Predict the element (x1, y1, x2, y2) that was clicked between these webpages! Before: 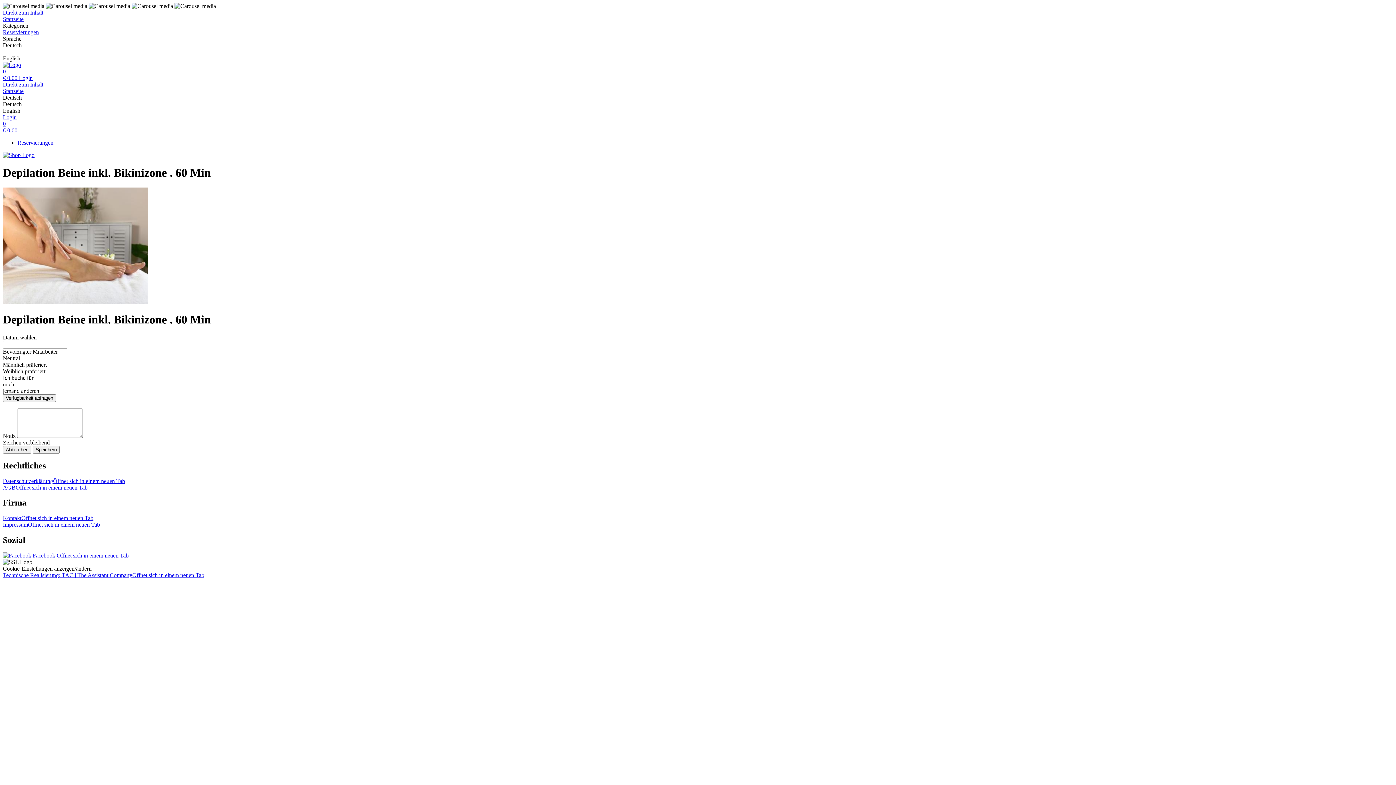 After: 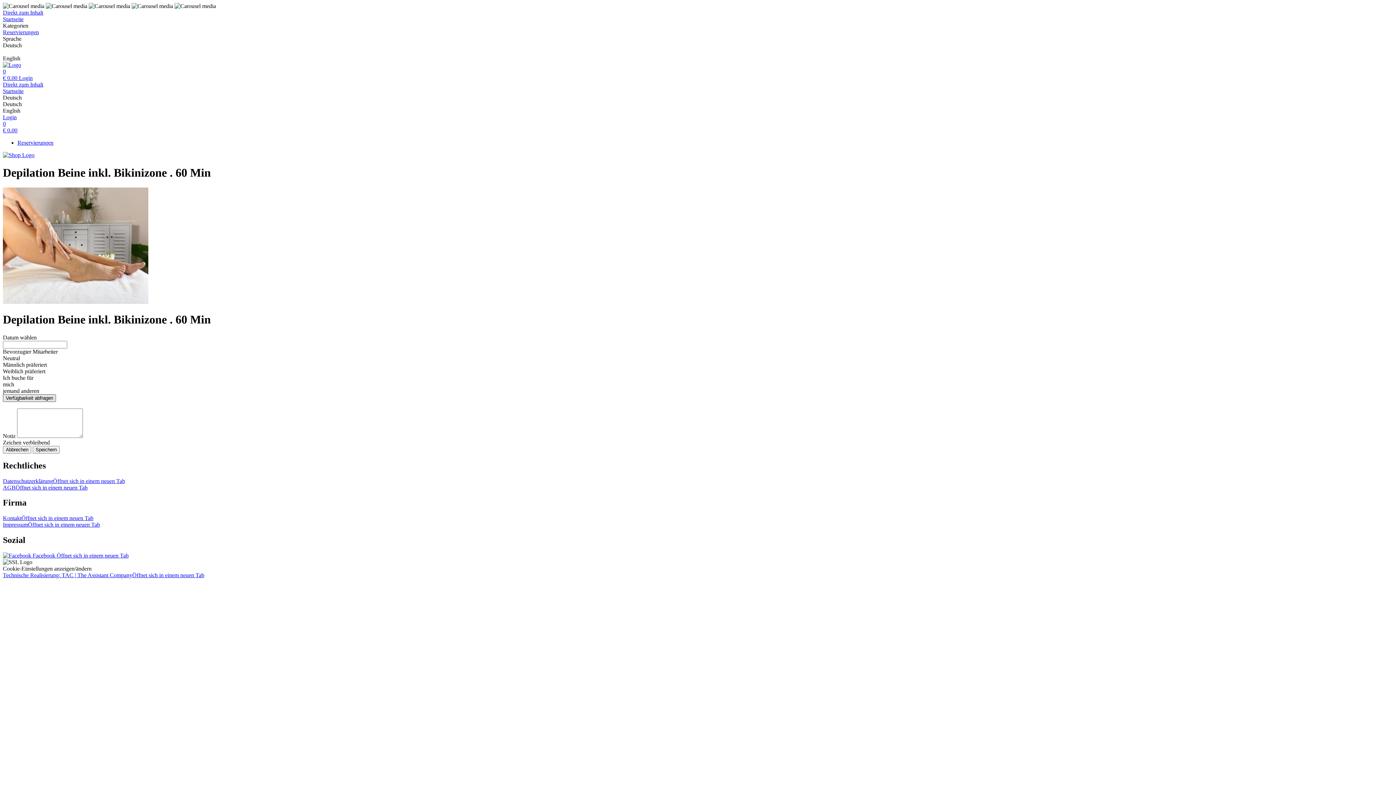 Action: bbox: (2, 394, 56, 402) label: Verfügbarkeit abfragen